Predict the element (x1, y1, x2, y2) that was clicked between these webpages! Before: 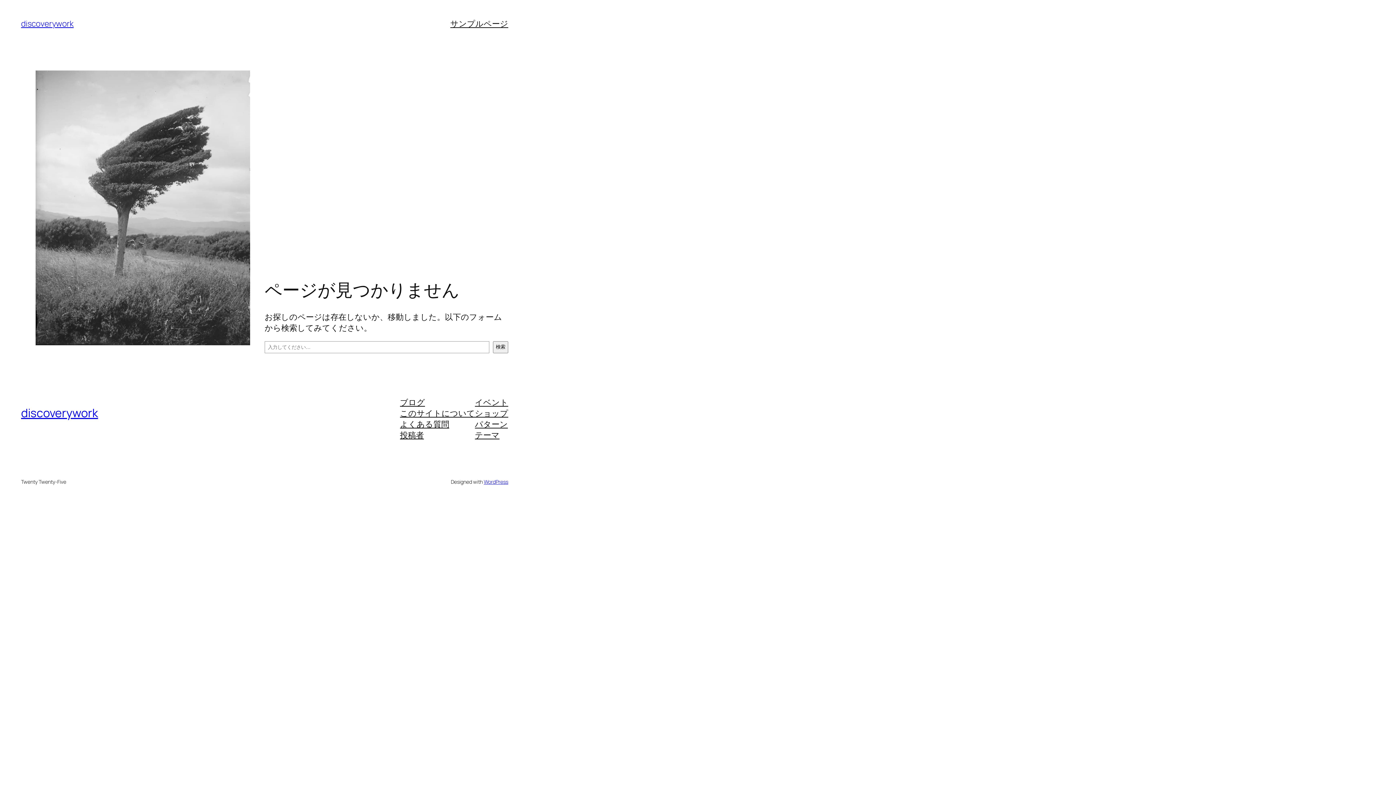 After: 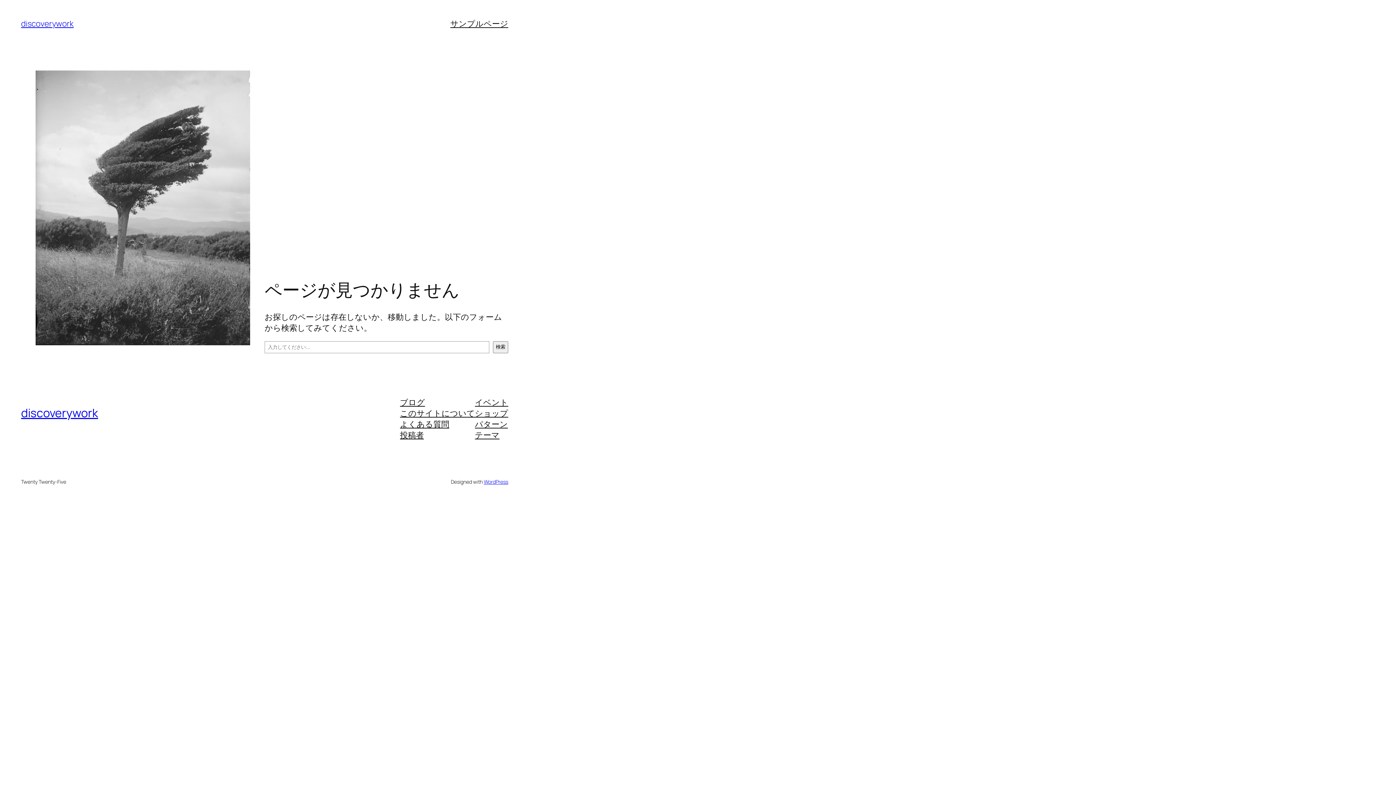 Action: bbox: (400, 396, 425, 407) label: ブログ